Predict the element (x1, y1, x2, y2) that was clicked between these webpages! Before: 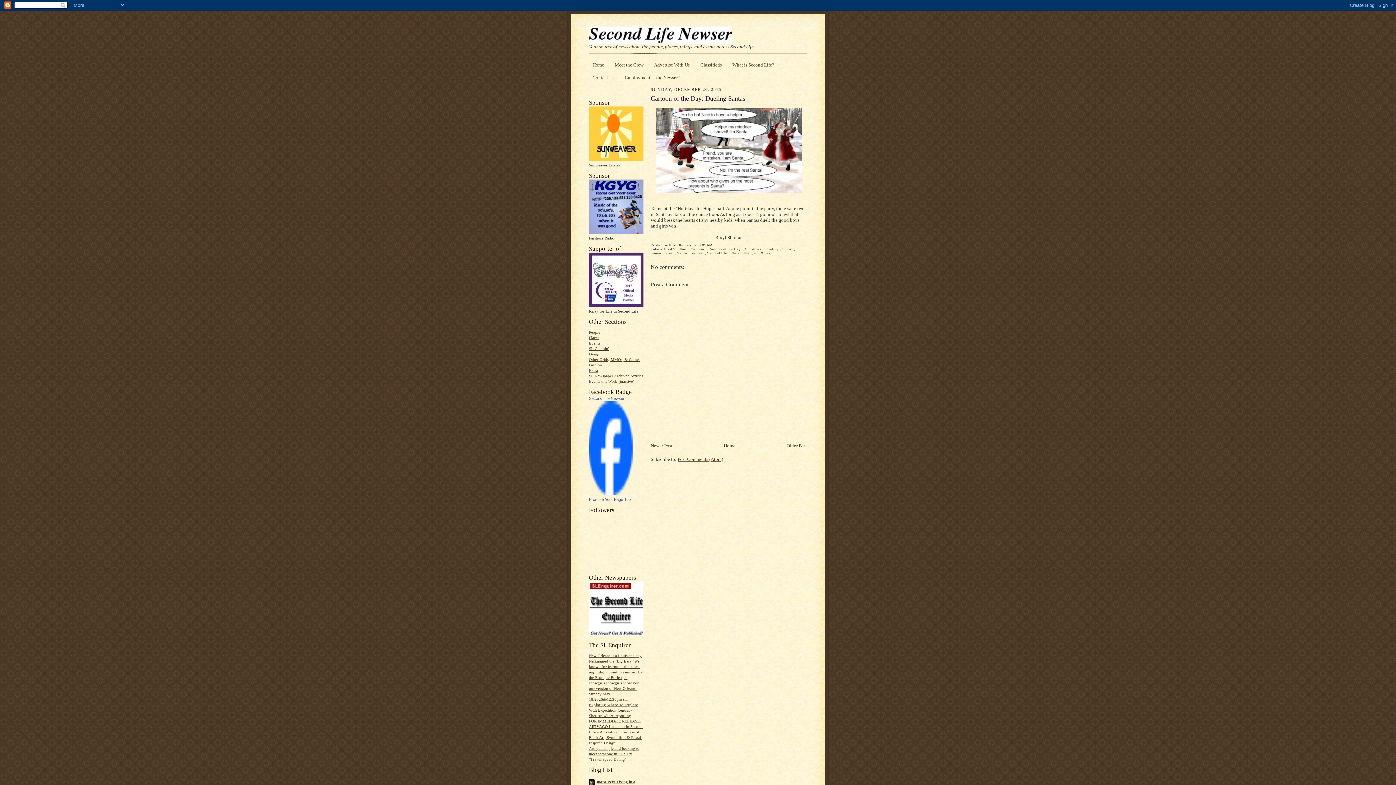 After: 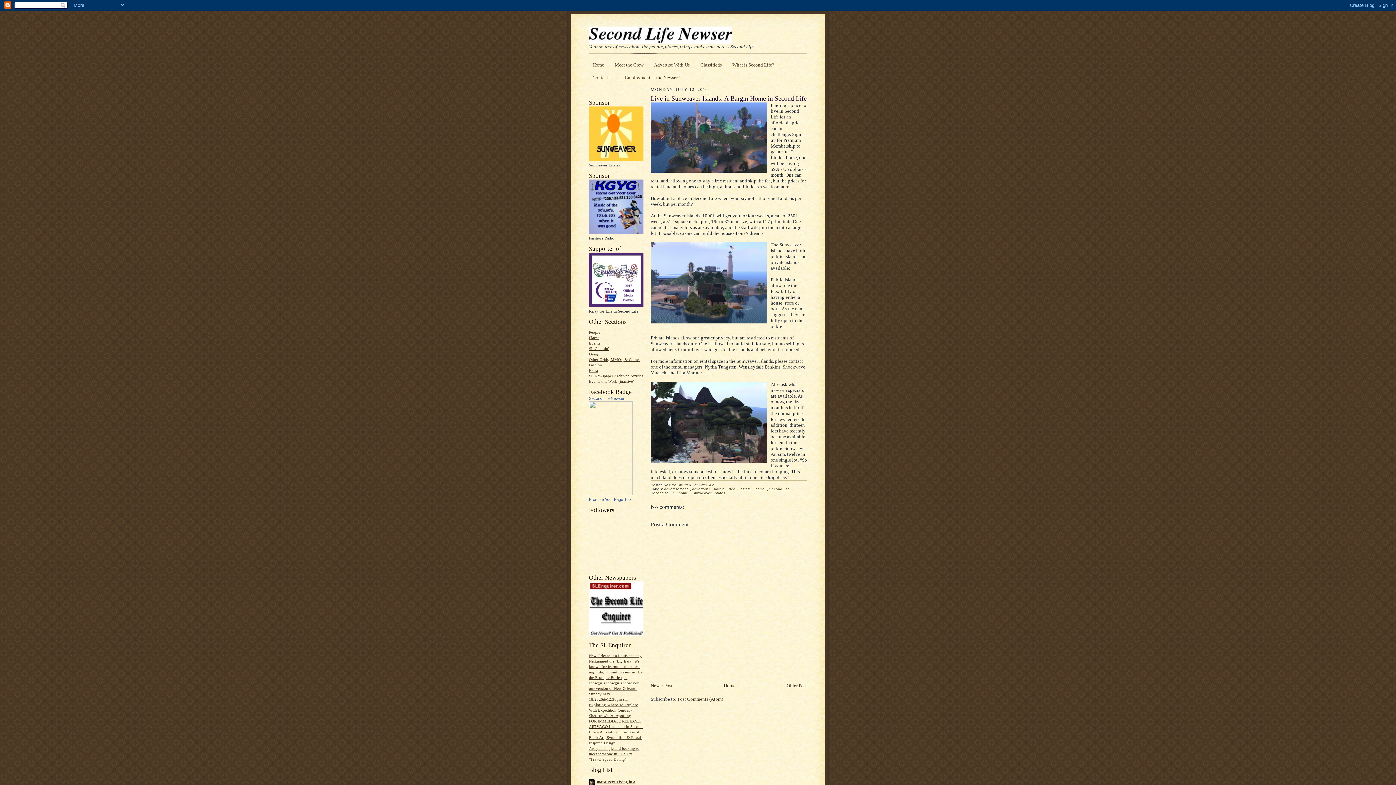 Action: bbox: (589, 157, 643, 161)